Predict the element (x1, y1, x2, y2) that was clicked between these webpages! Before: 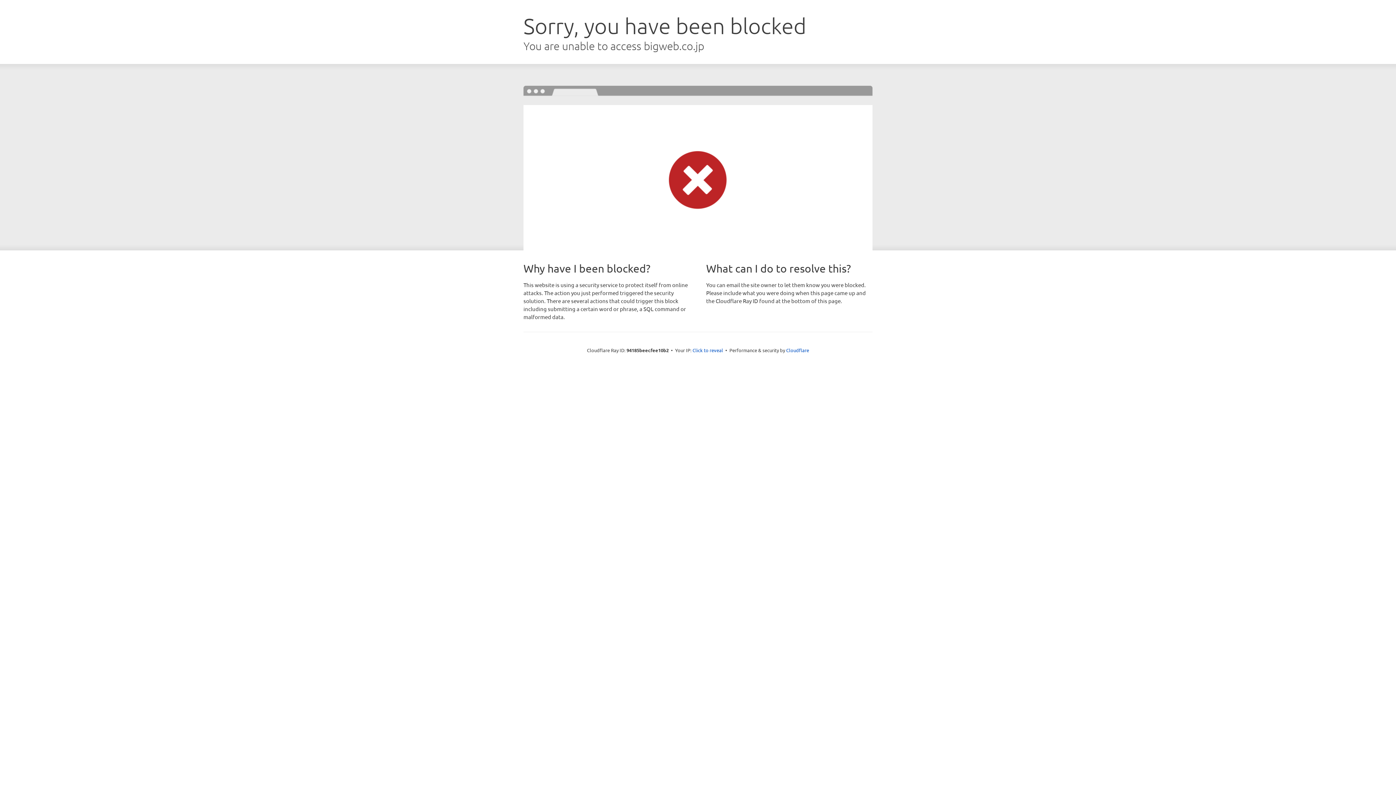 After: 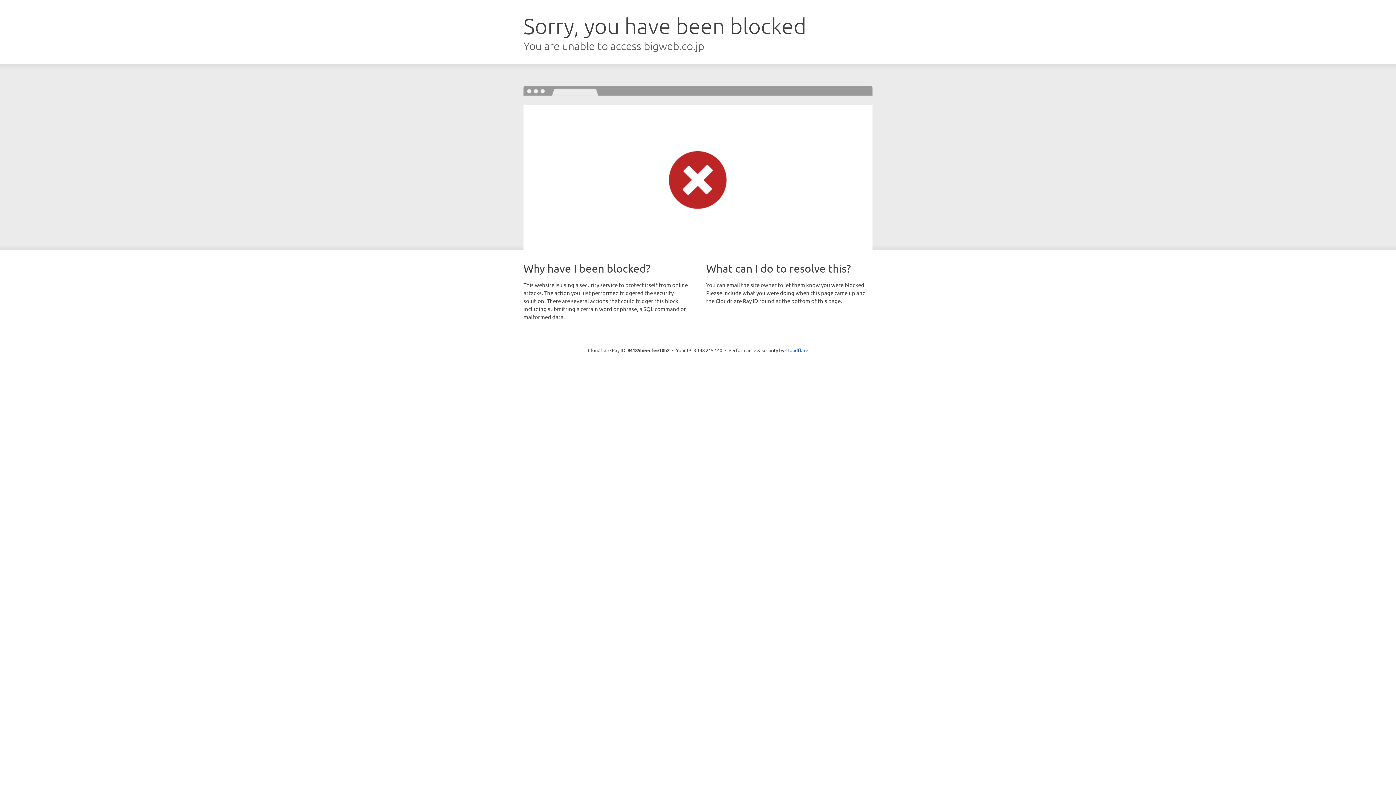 Action: label: Click to reveal bbox: (692, 346, 723, 353)